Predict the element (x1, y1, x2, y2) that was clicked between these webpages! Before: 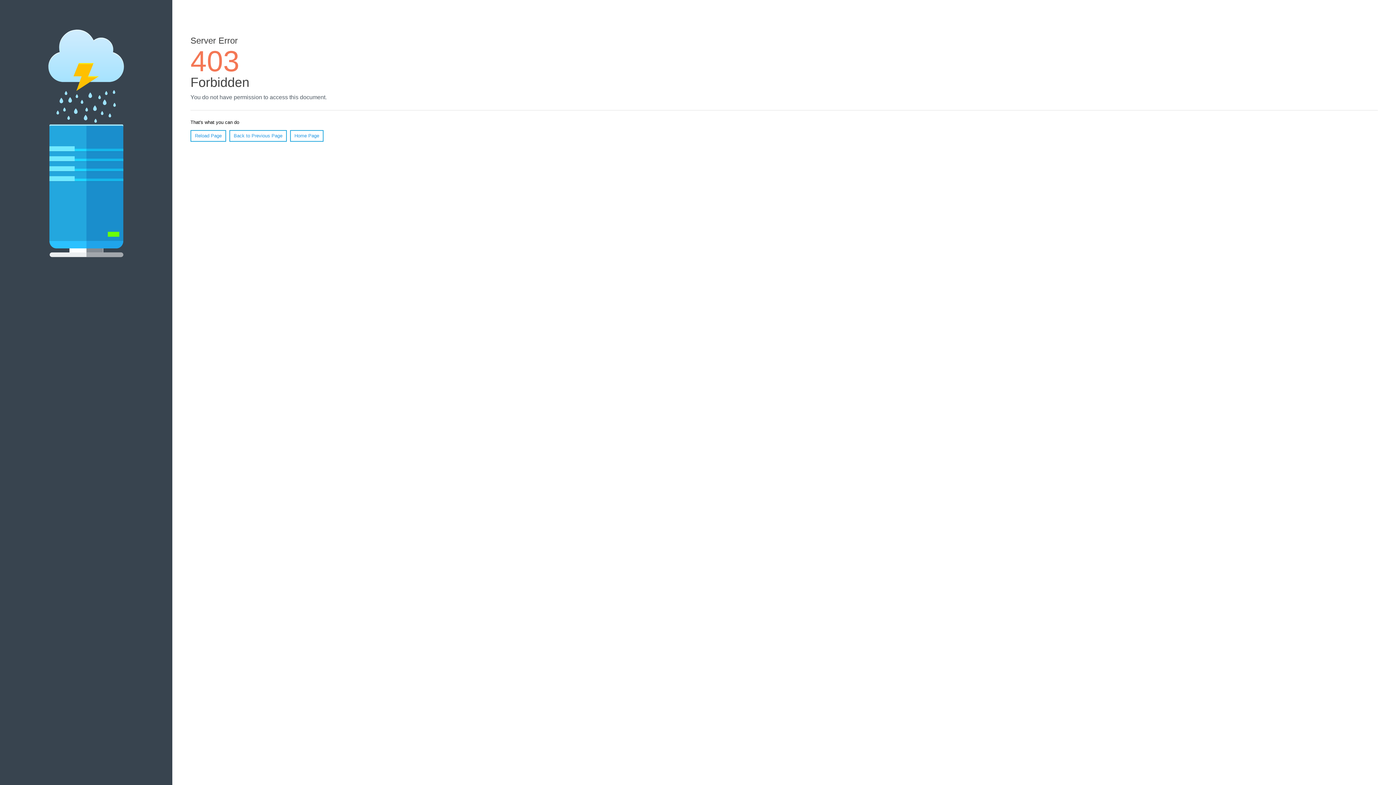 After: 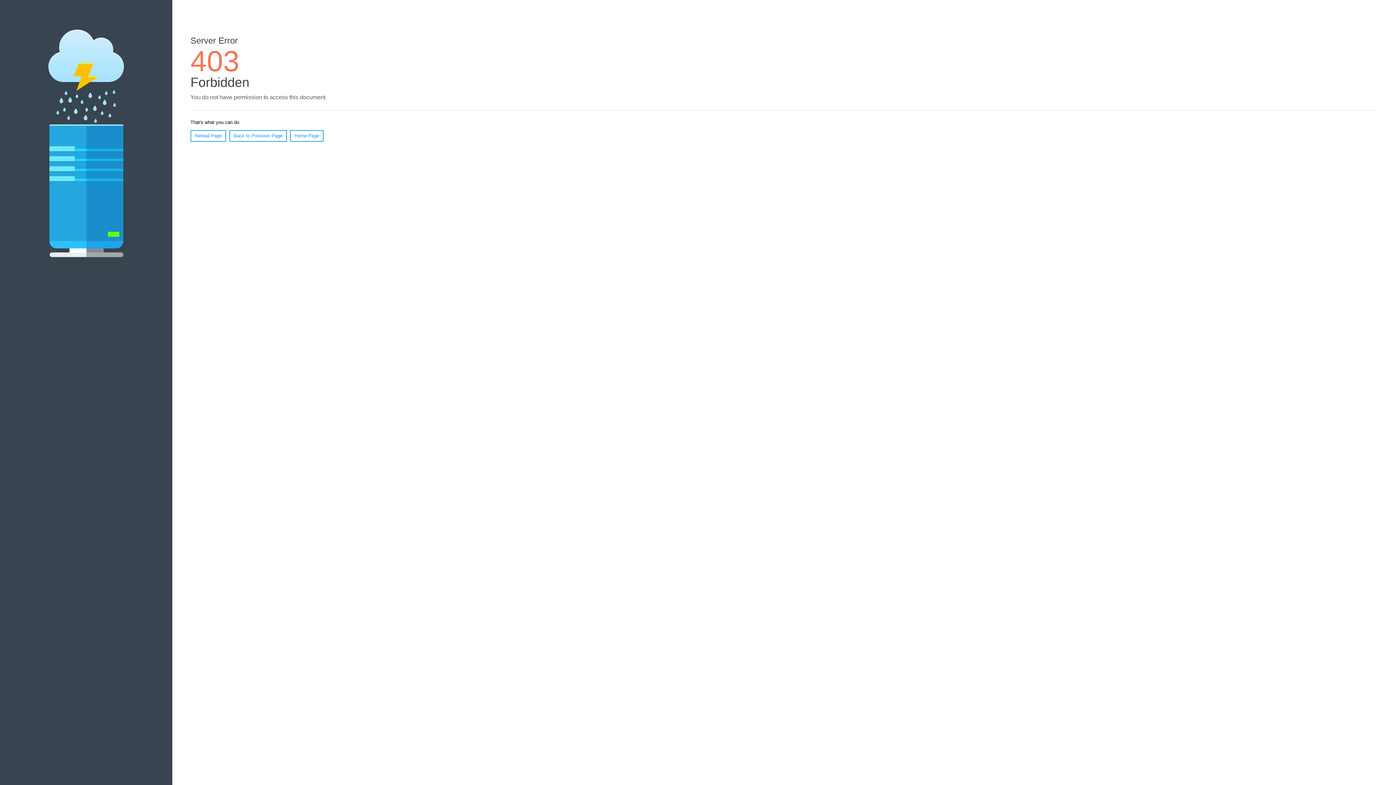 Action: label: Home Page bbox: (290, 130, 323, 141)